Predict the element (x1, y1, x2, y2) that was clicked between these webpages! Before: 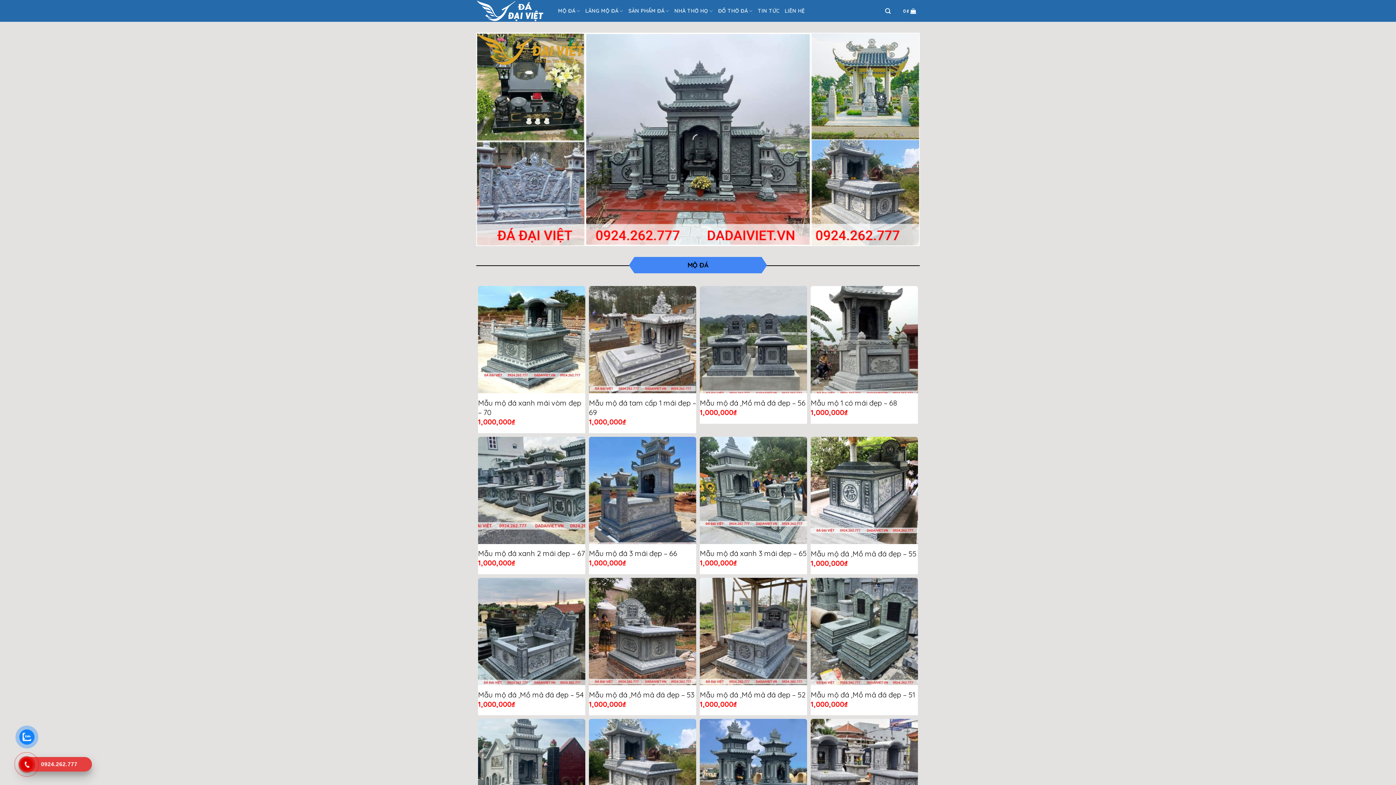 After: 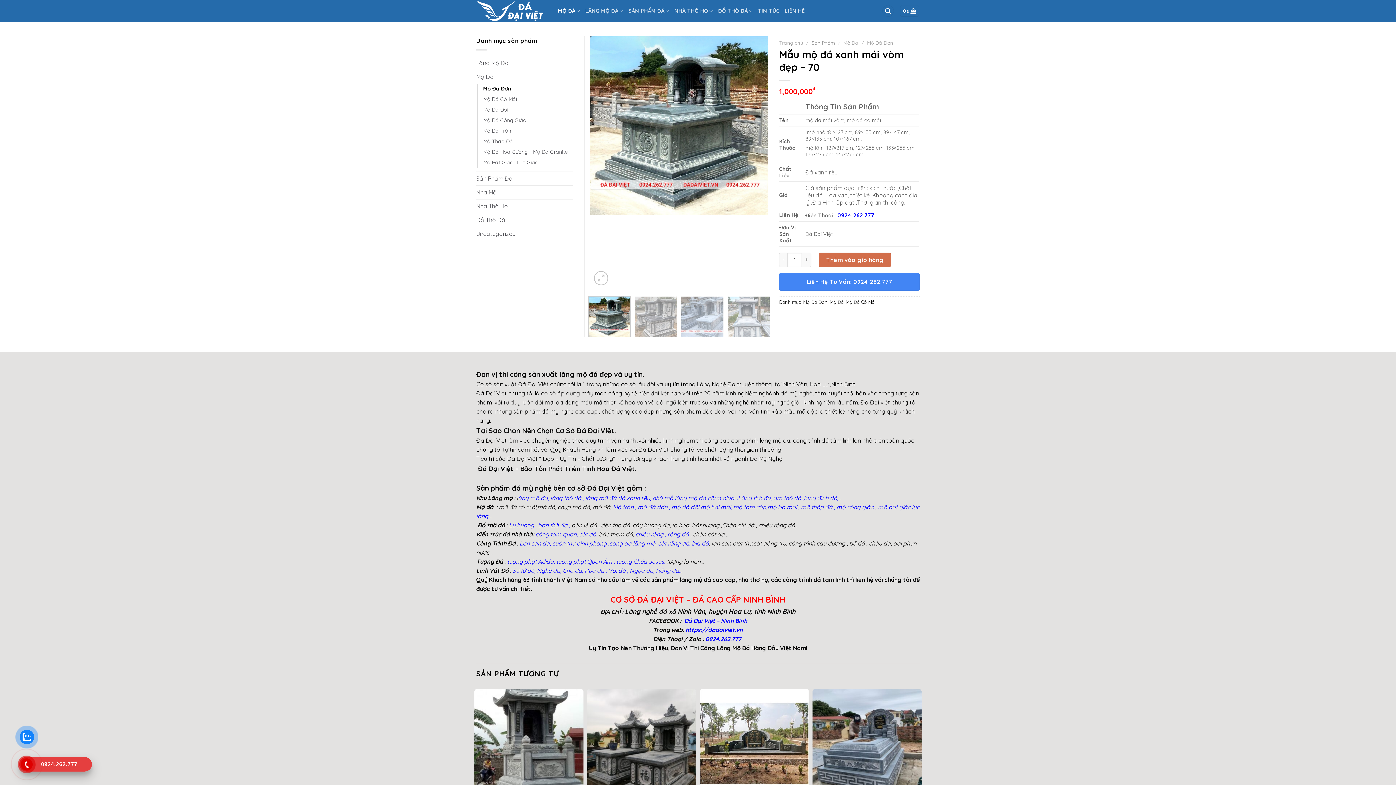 Action: bbox: (478, 398, 585, 417) label: Mẫu mộ đá xanh mái vòm đẹp – 70